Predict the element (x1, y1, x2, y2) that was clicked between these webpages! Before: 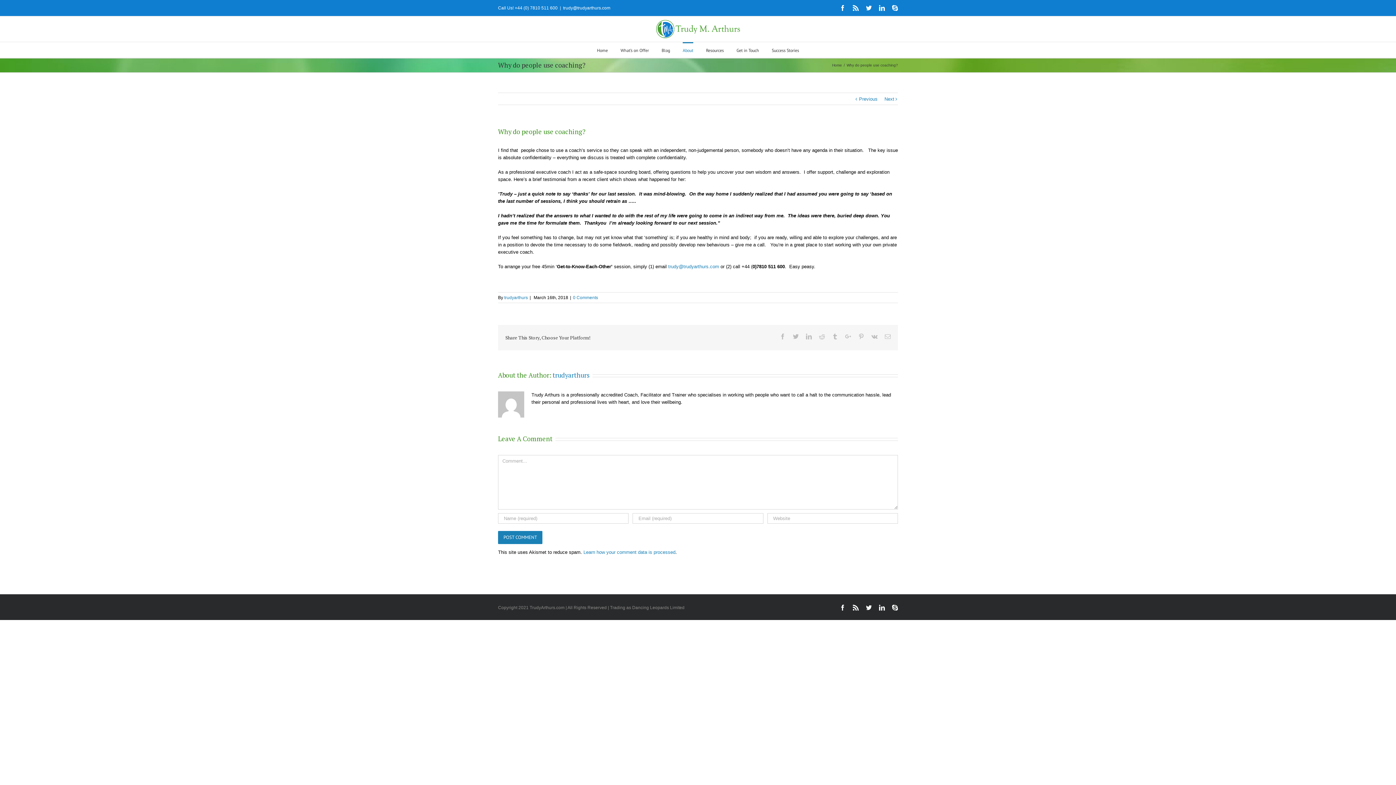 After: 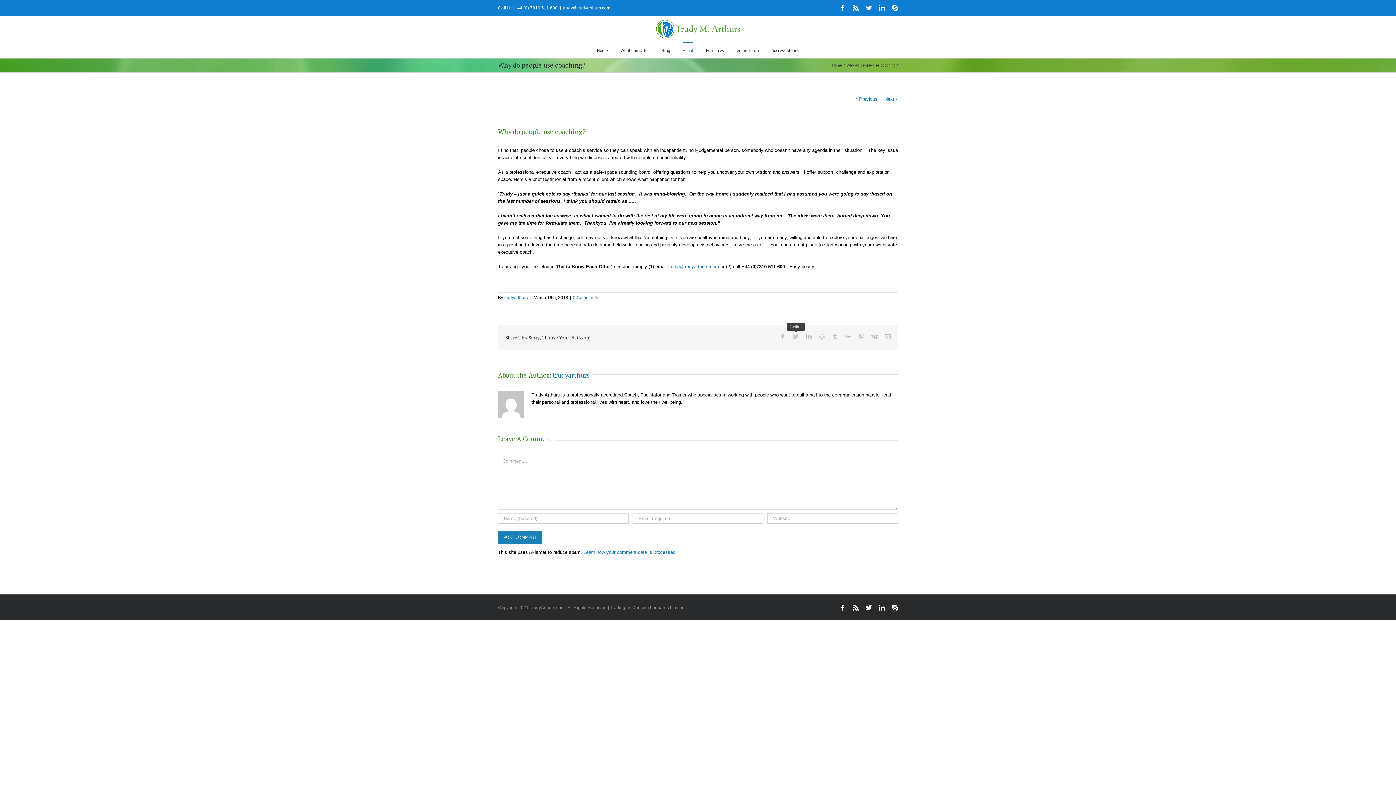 Action: label: Twitter bbox: (793, 333, 798, 339)